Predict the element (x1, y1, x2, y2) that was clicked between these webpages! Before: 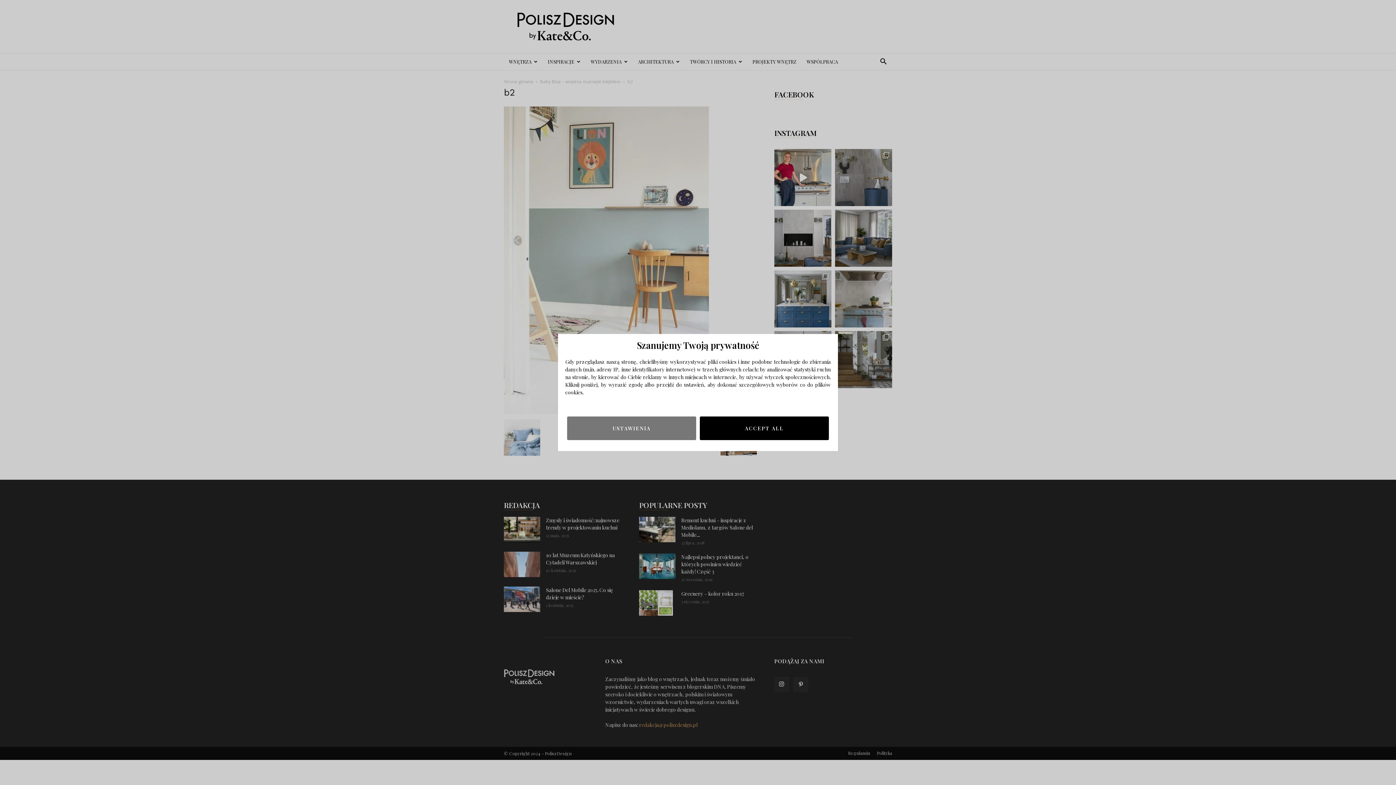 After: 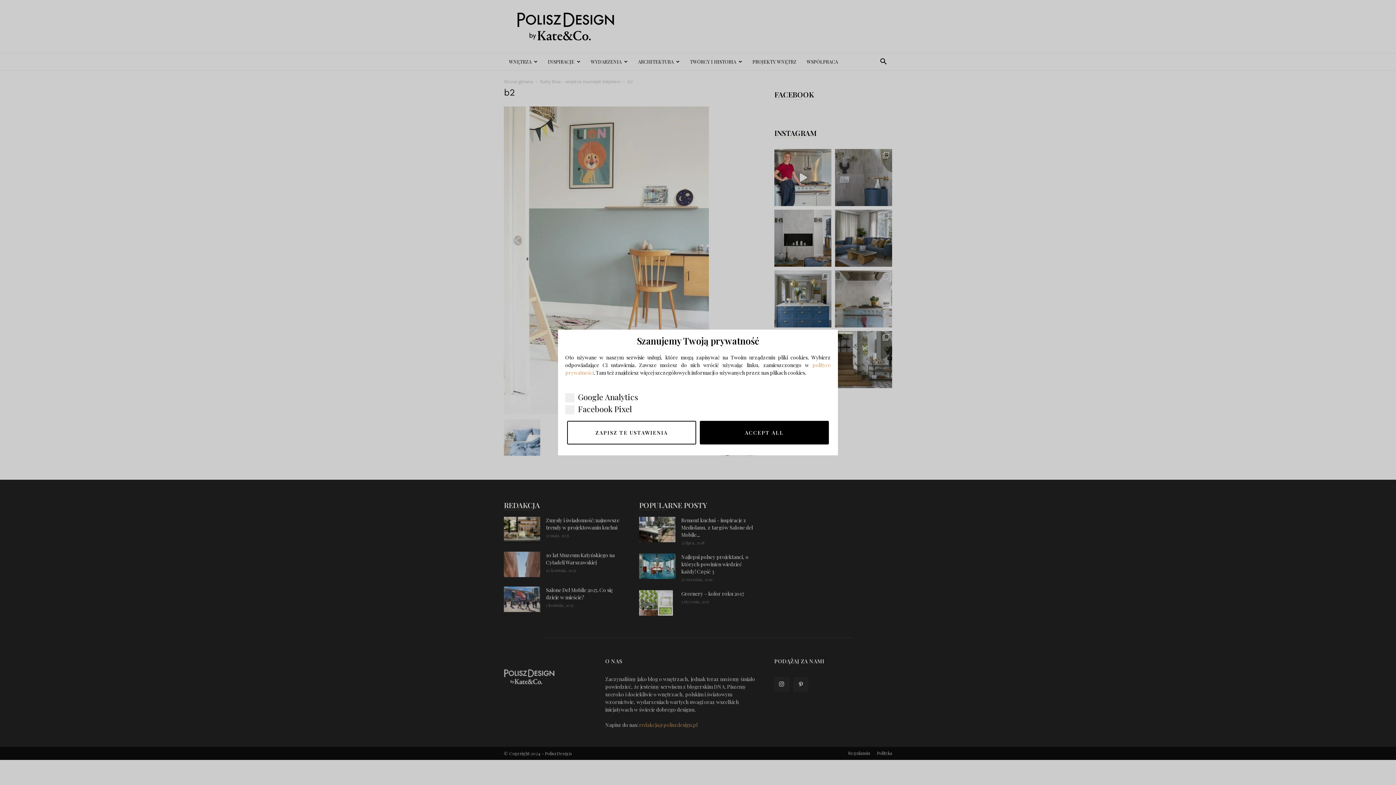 Action: bbox: (567, 416, 696, 440) label: USTAWIENIA